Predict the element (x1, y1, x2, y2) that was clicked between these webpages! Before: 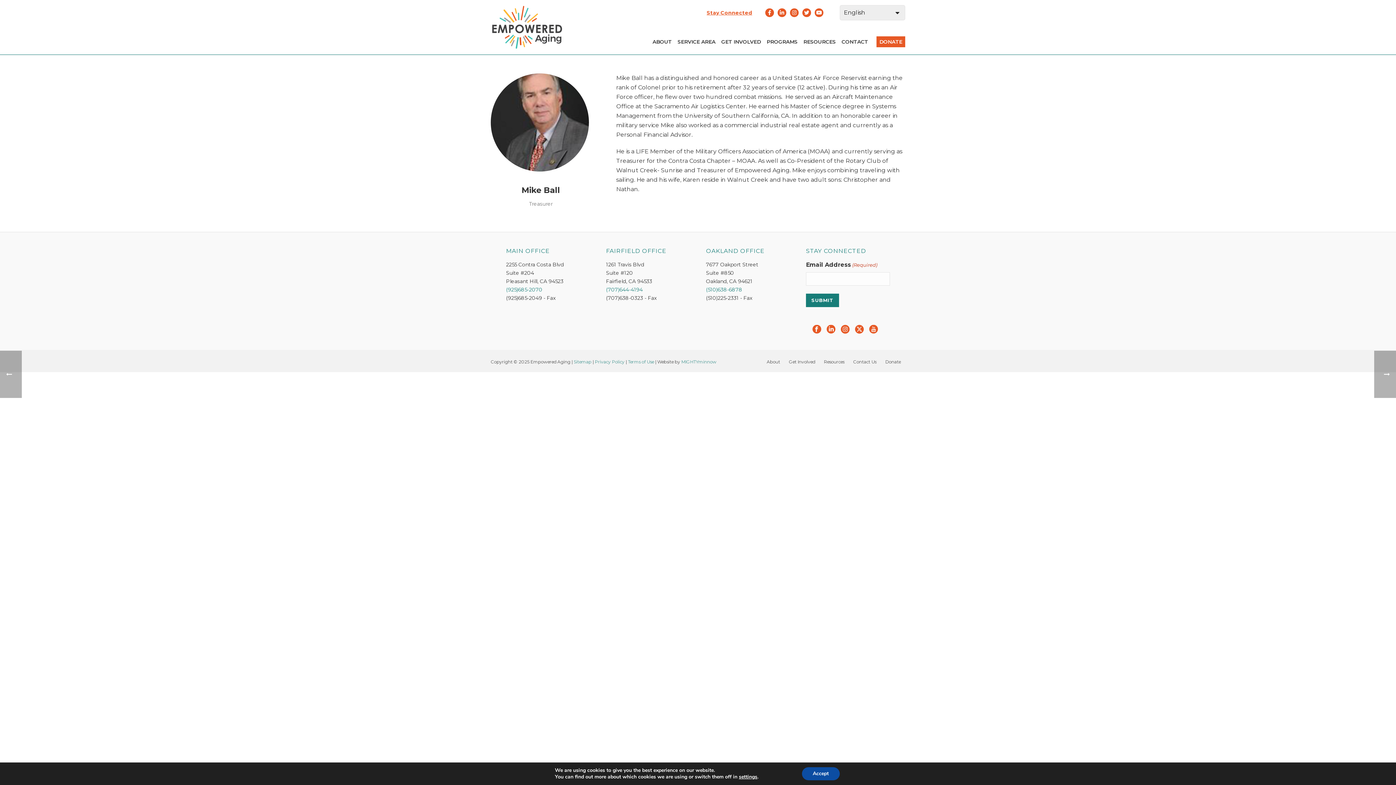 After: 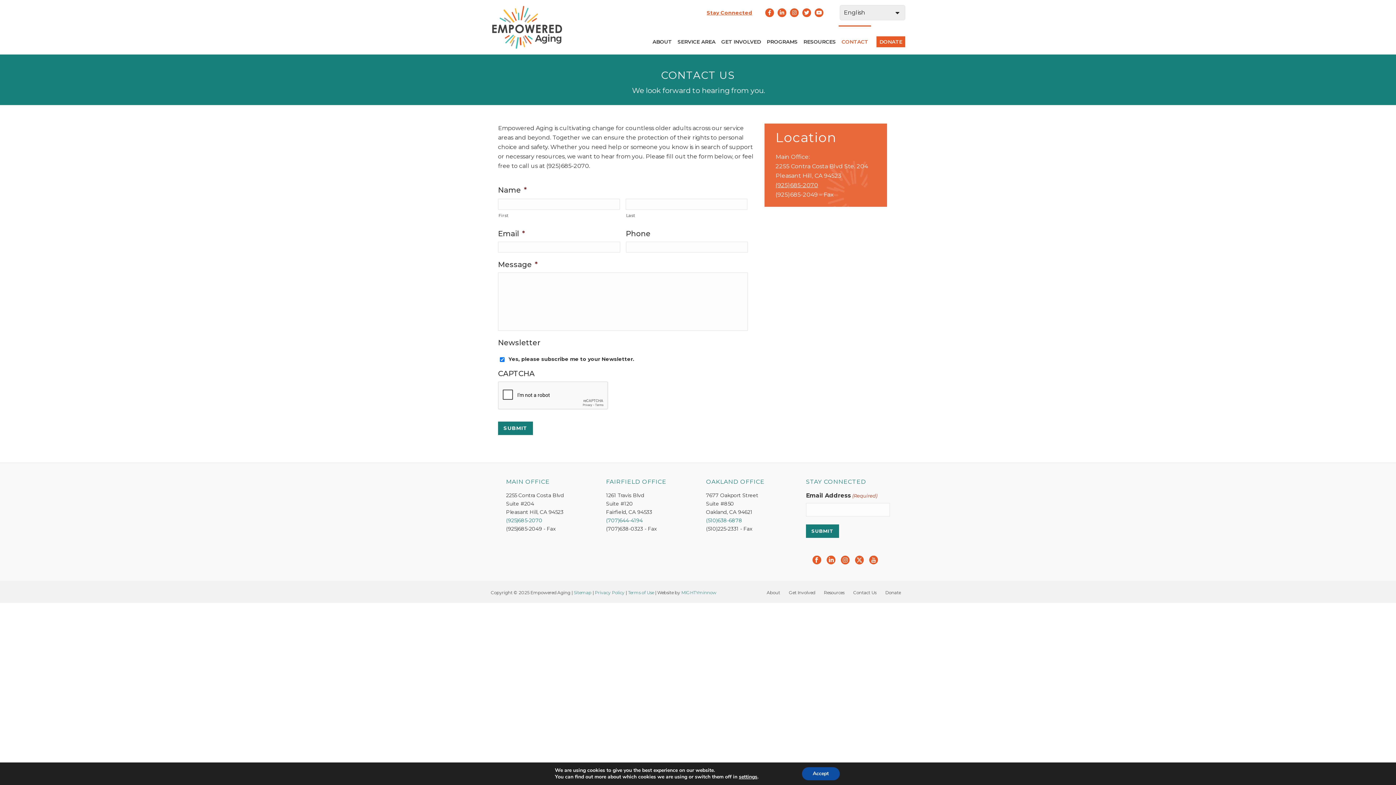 Action: label: Contact Us bbox: (853, 359, 876, 365)